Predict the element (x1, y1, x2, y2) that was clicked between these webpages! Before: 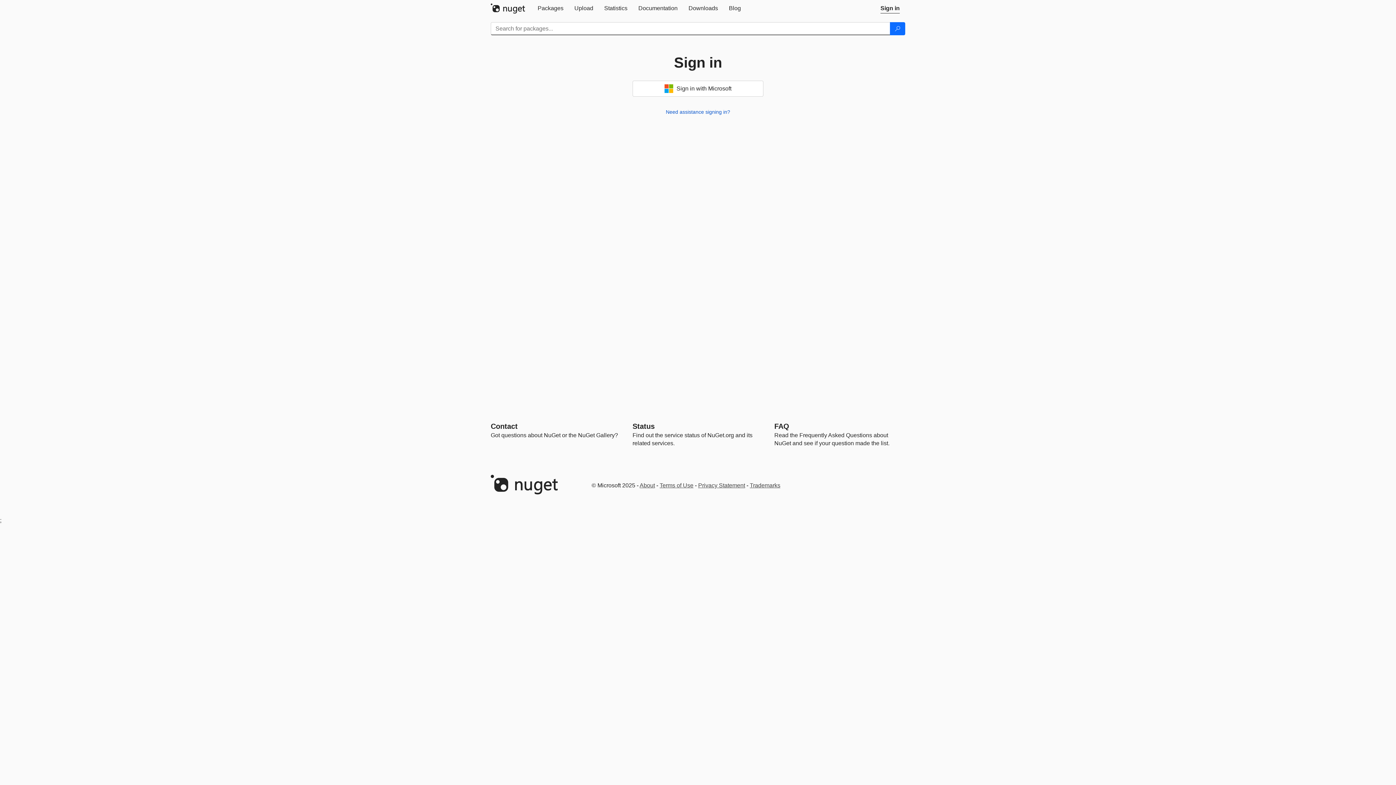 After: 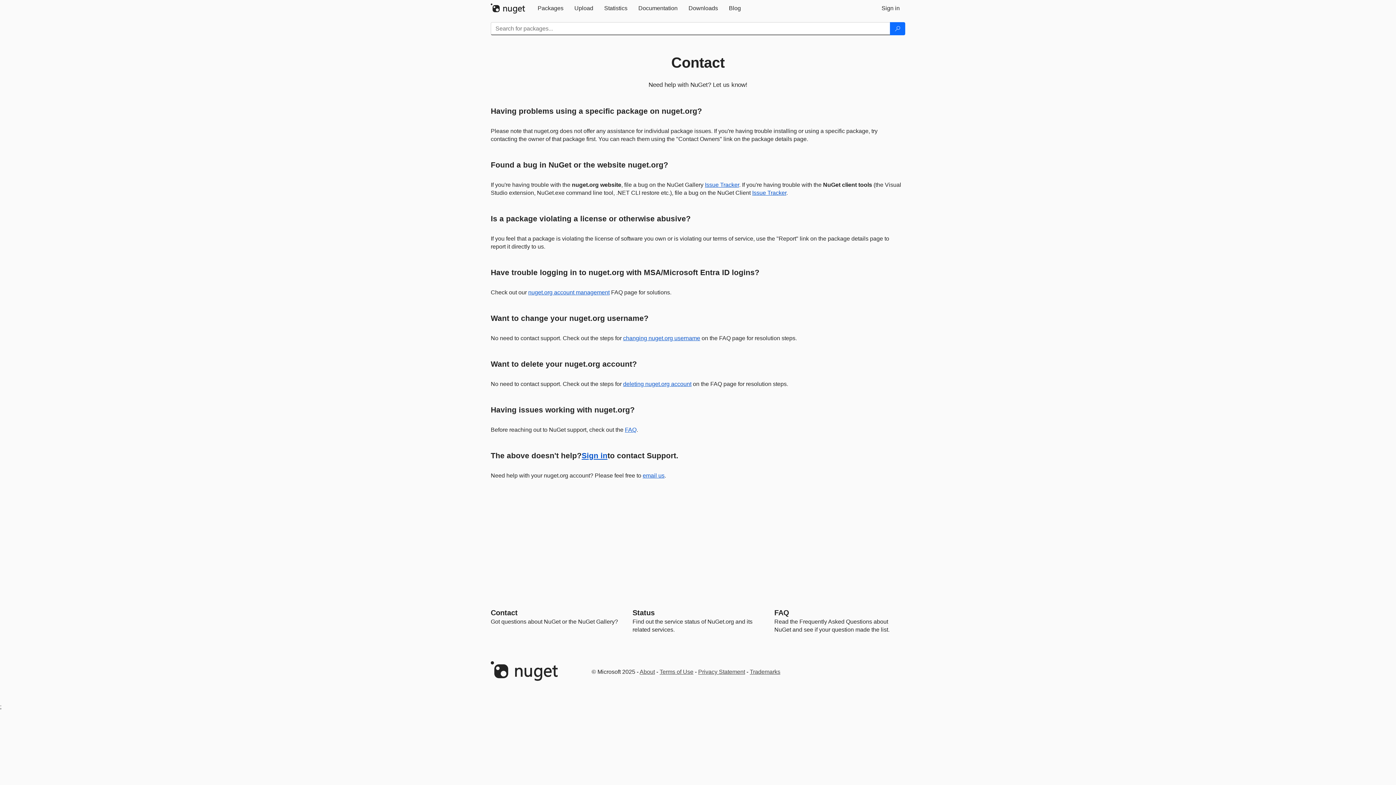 Action: label: Contact bbox: (490, 422, 517, 430)